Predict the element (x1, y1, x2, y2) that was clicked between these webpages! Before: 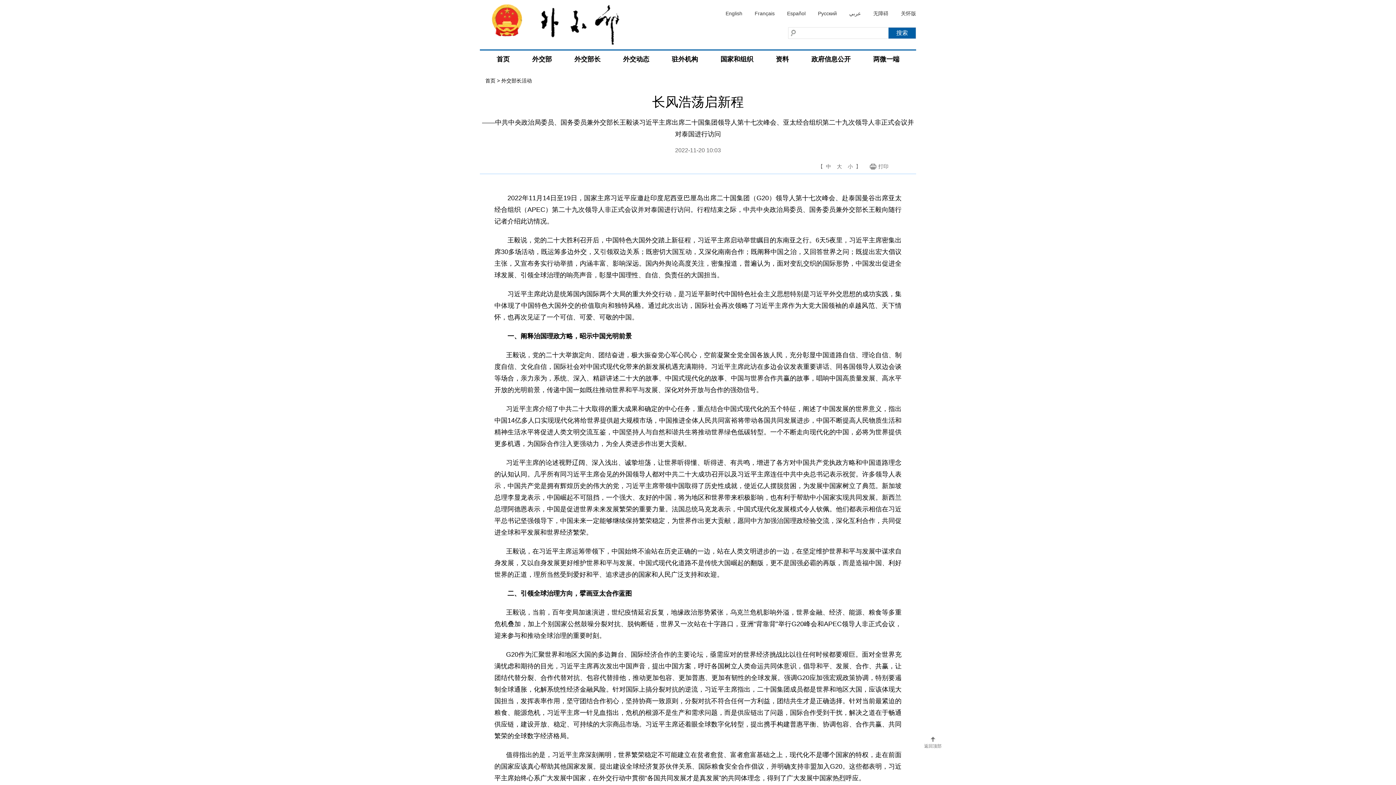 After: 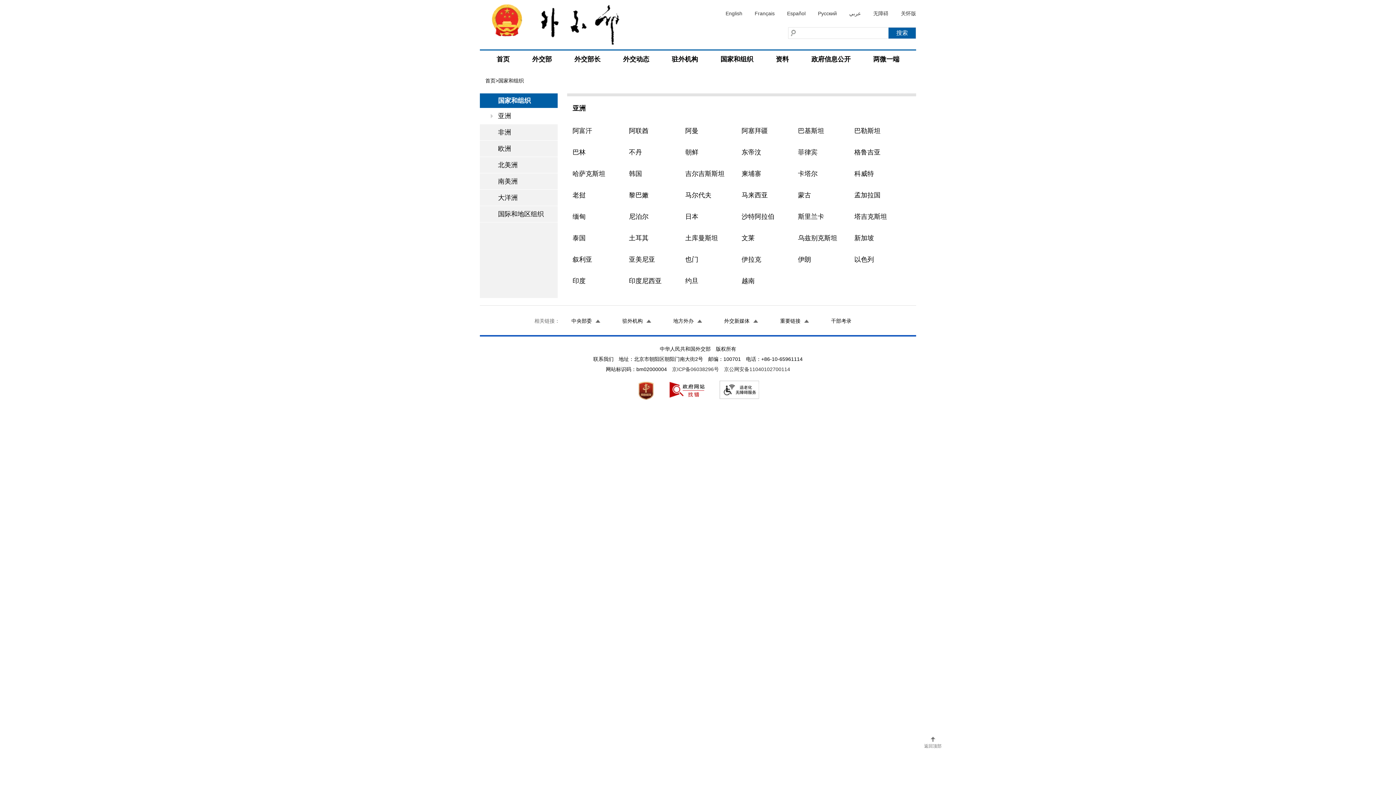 Action: label: 国家和组织 bbox: (711, 50, 762, 68)